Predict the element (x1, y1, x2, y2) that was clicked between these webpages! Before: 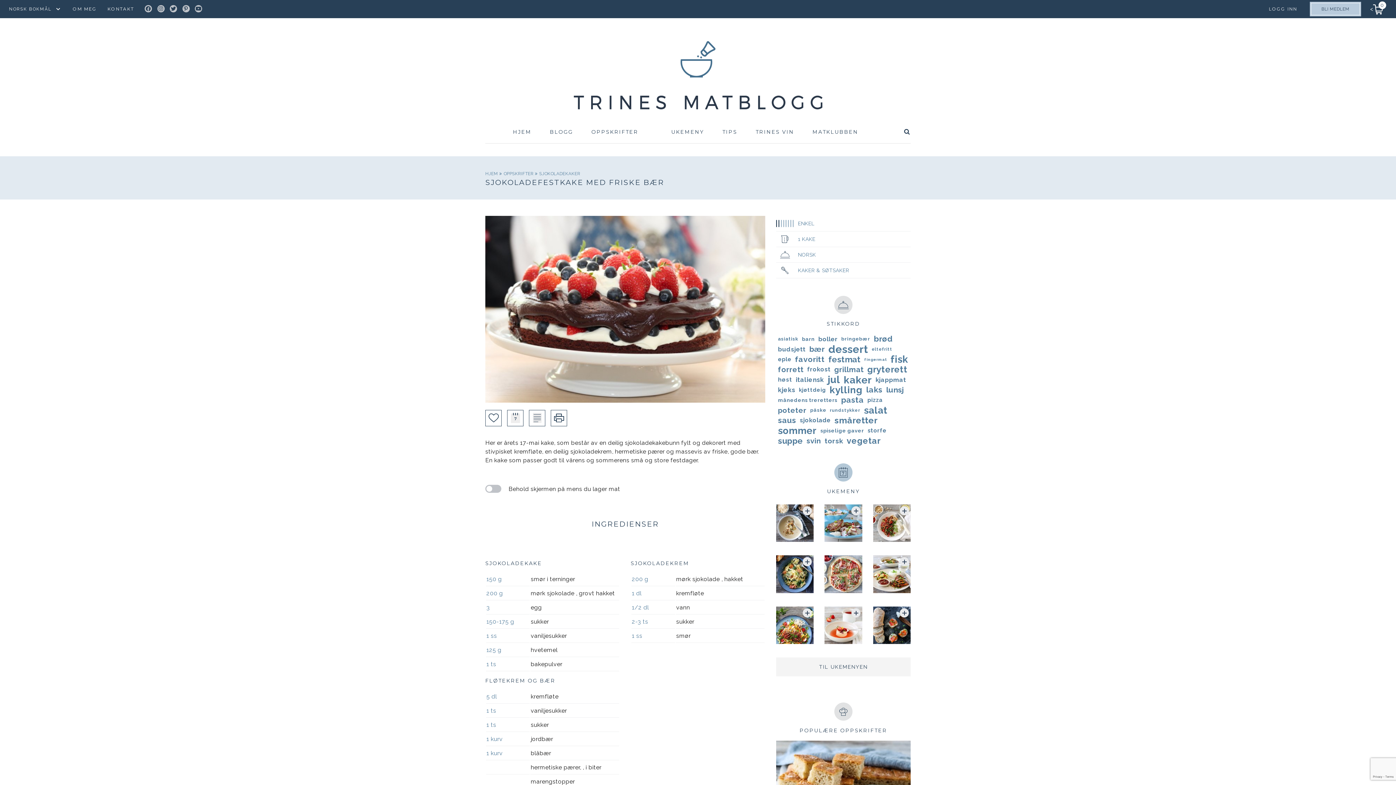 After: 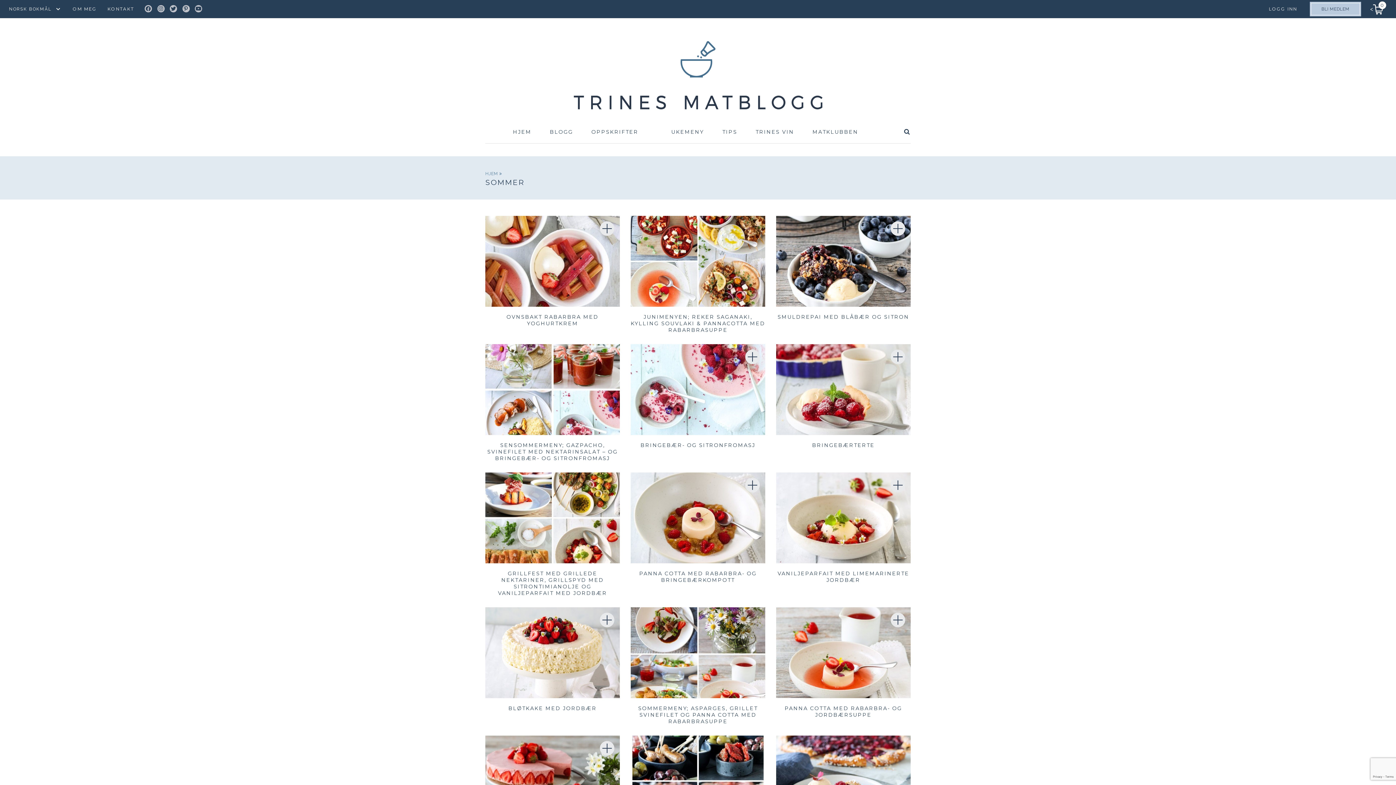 Action: label: sommer (235 elementer) bbox: (776, 425, 818, 436)